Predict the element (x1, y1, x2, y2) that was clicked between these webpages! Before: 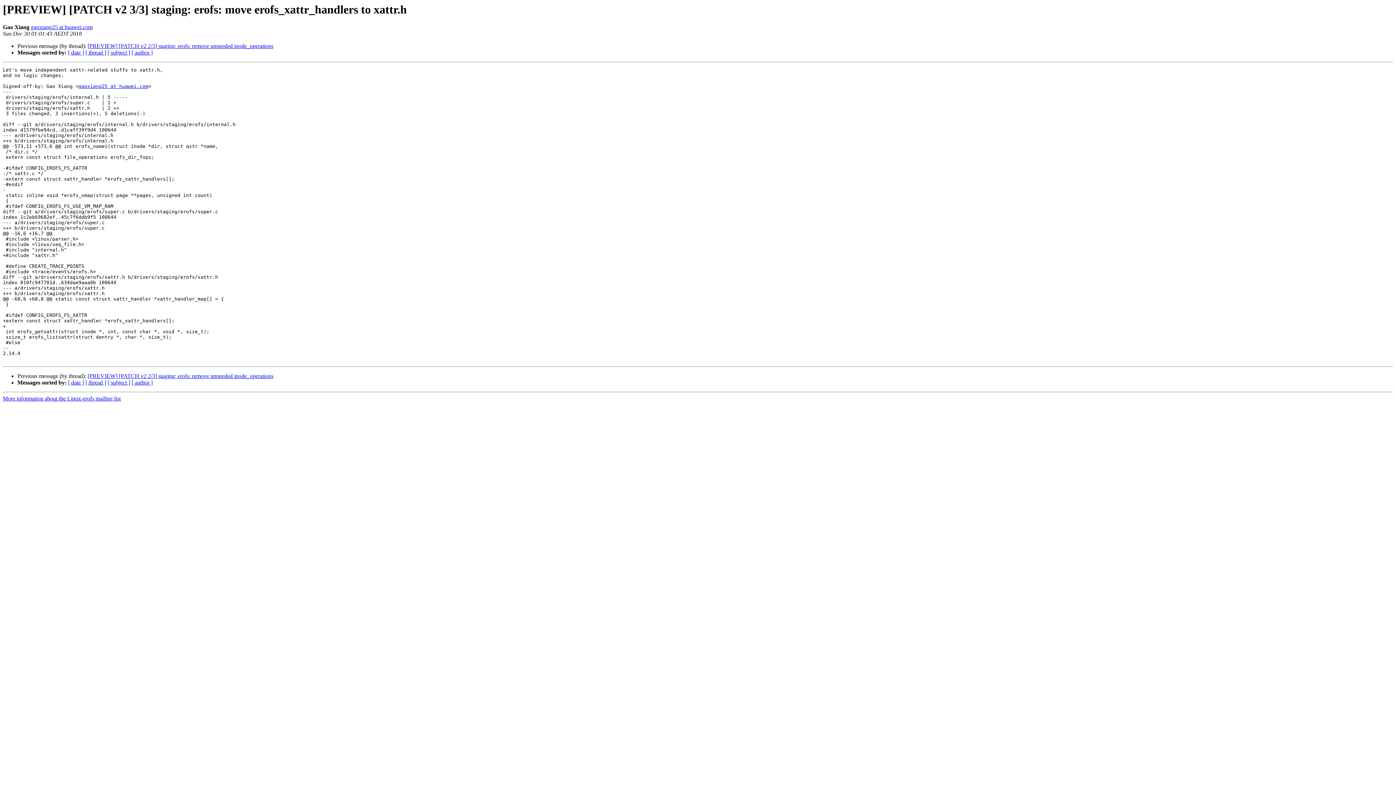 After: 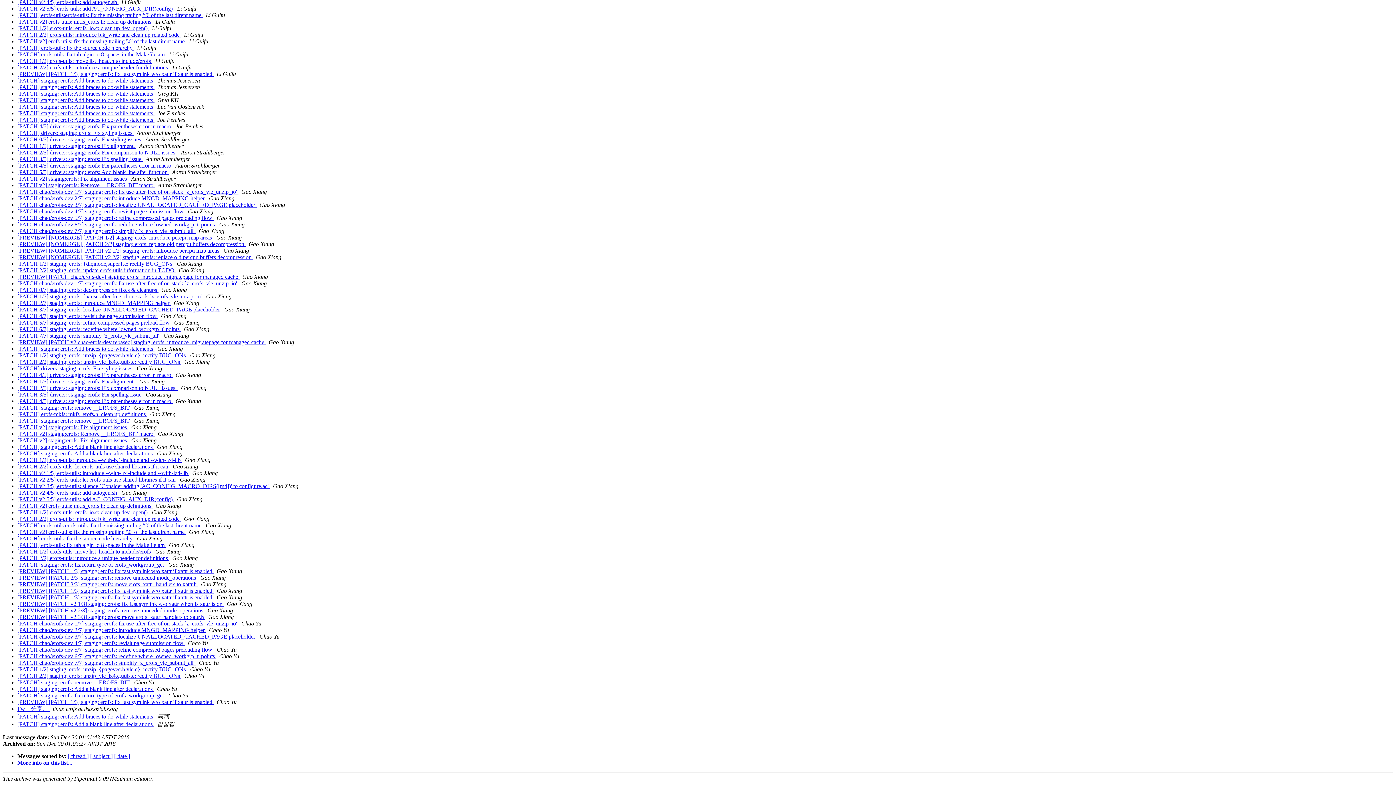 Action: label: [ author ] bbox: (131, 379, 152, 385)